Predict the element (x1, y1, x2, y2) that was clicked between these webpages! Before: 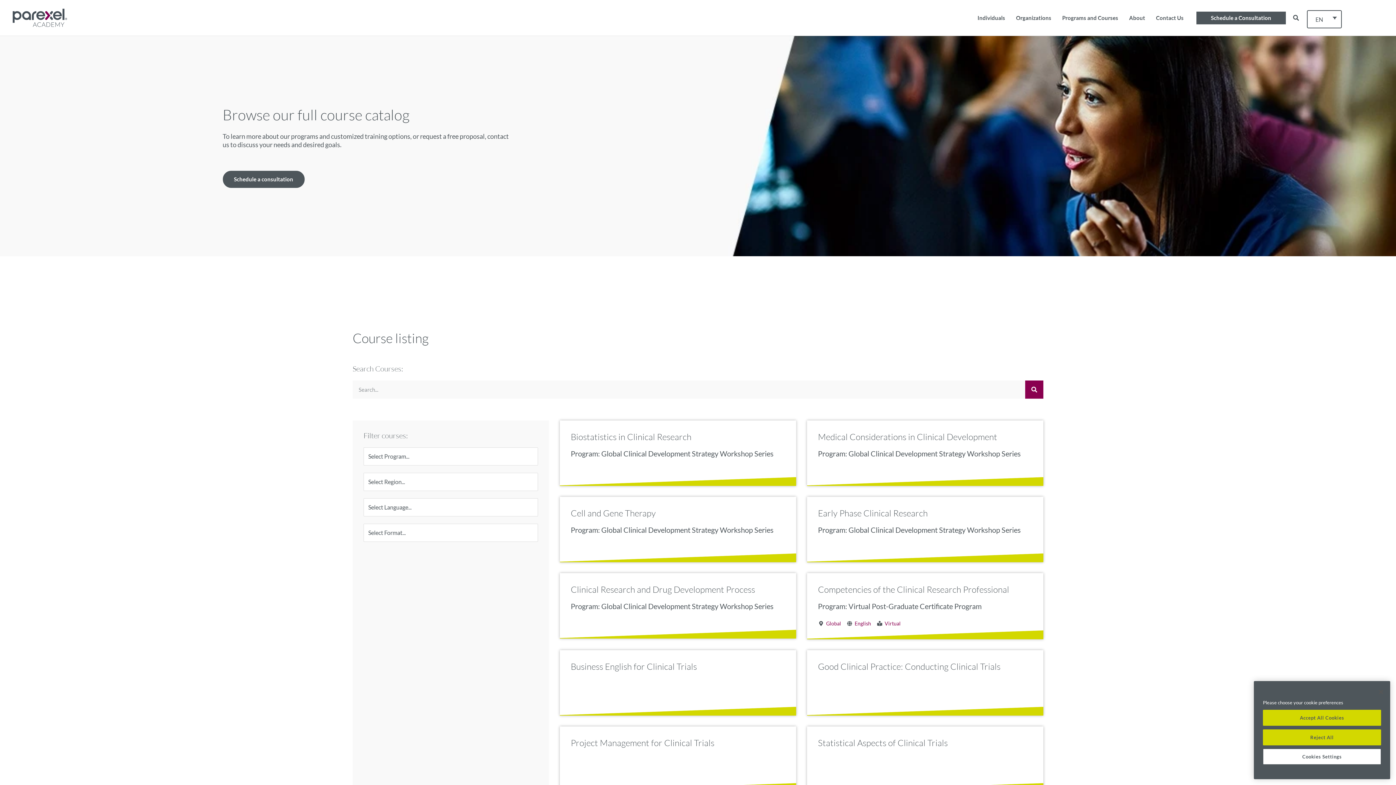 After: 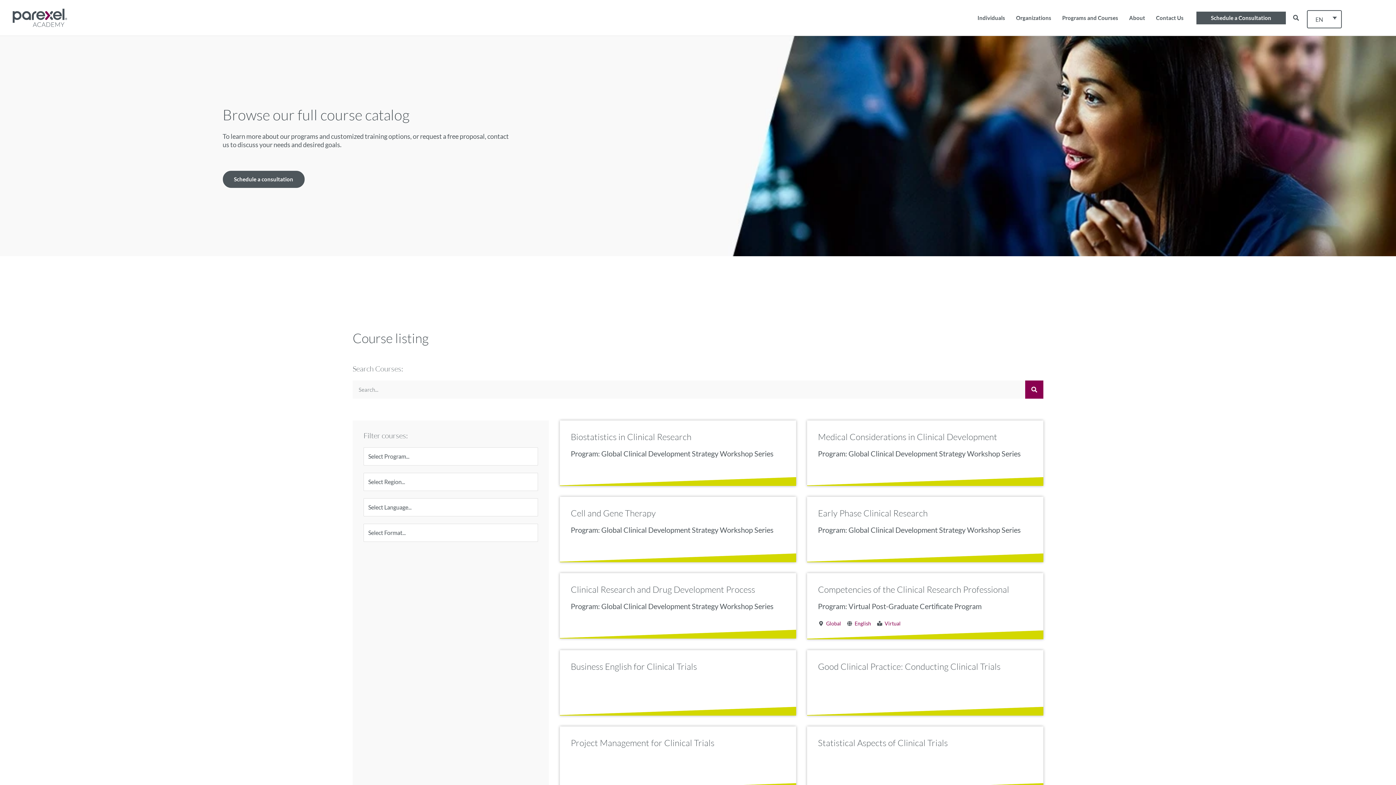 Action: label: Reject All bbox: (1263, 729, 1381, 745)